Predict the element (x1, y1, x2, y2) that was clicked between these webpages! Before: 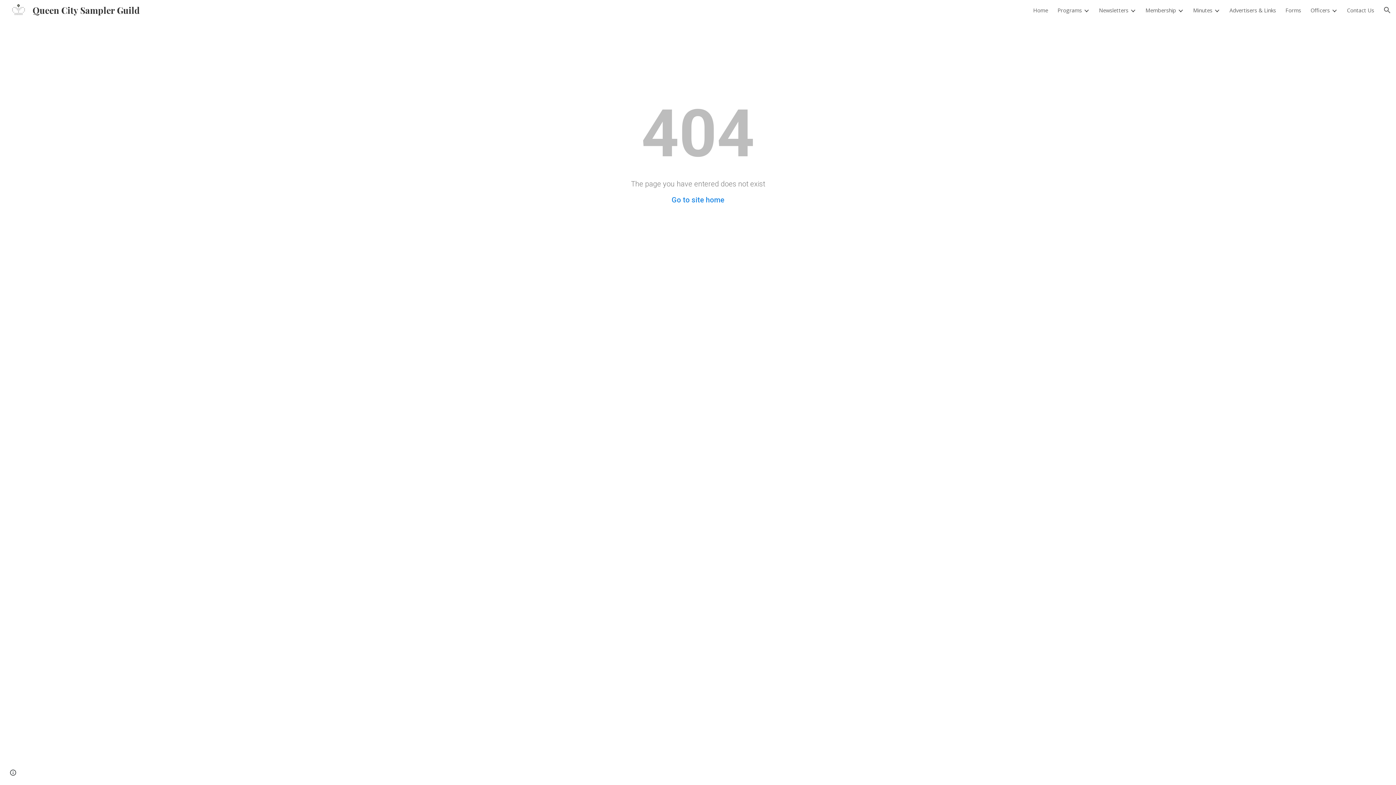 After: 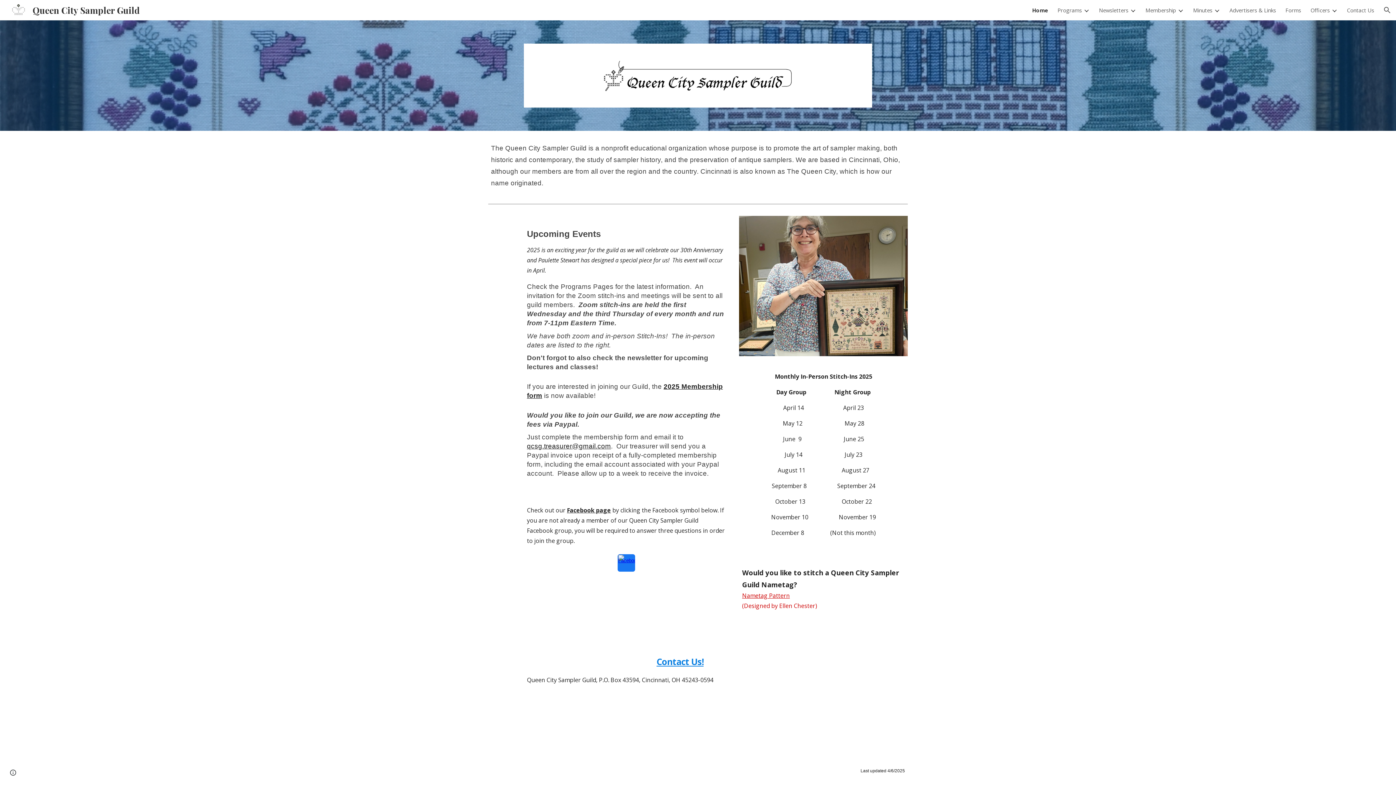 Action: label: Home bbox: (1033, 6, 1048, 13)